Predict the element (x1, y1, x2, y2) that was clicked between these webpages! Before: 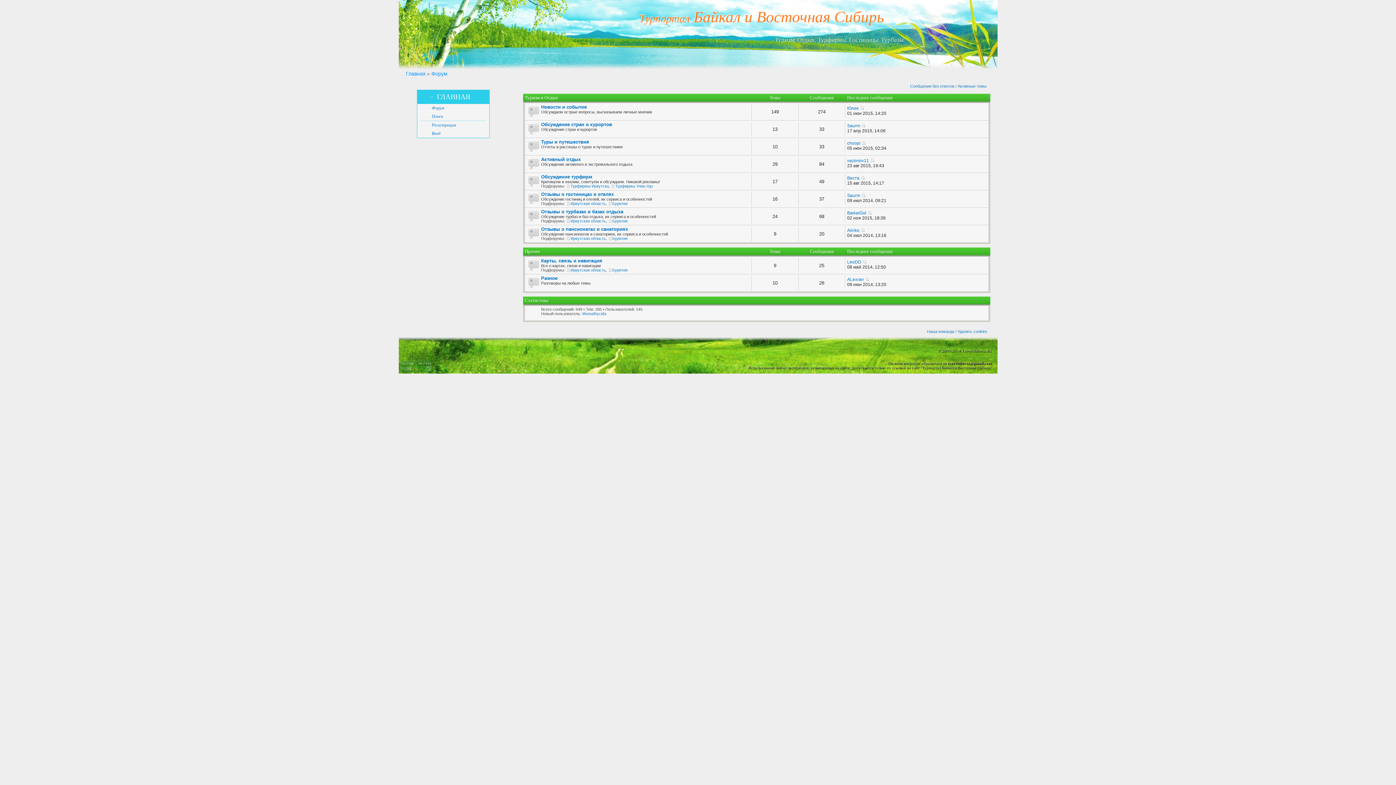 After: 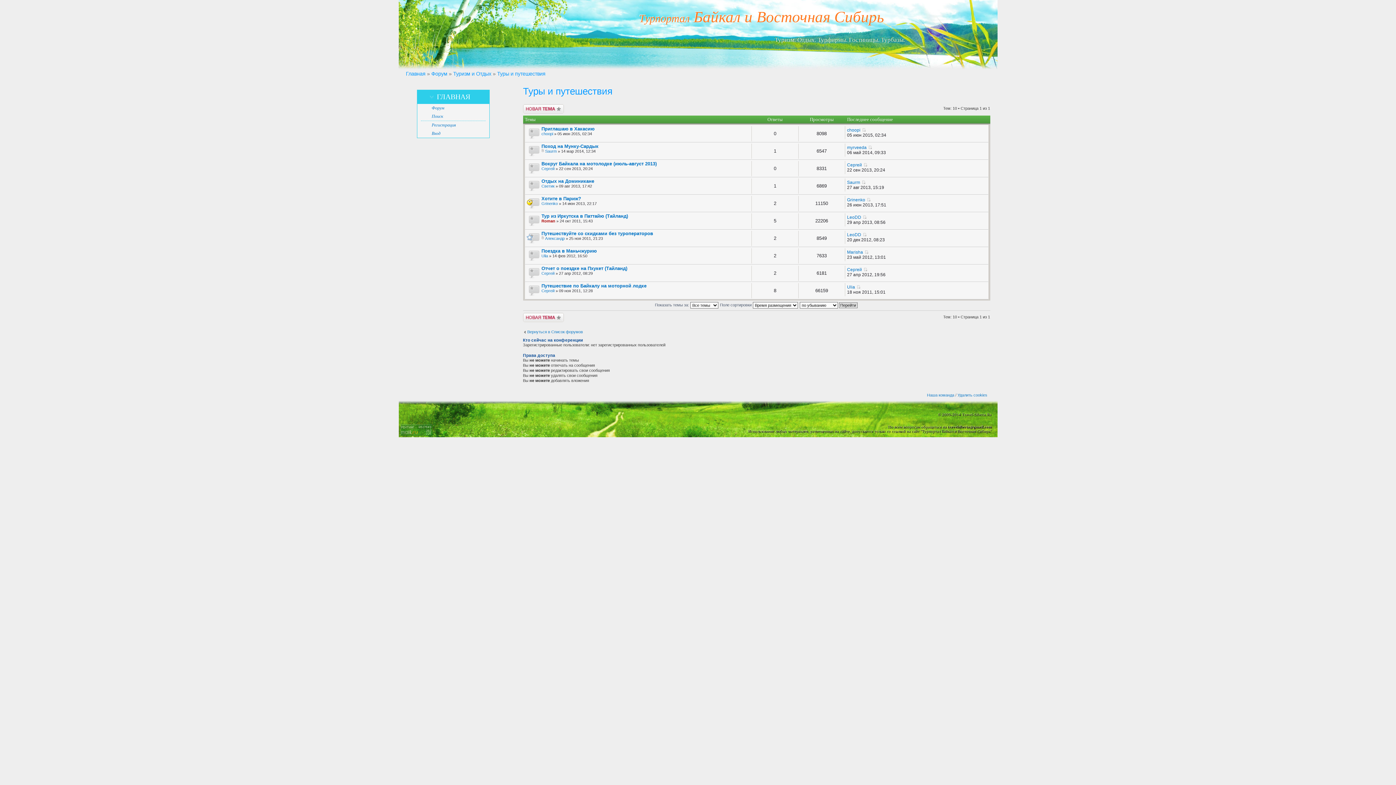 Action: label: Туры и путешествия bbox: (541, 139, 589, 144)